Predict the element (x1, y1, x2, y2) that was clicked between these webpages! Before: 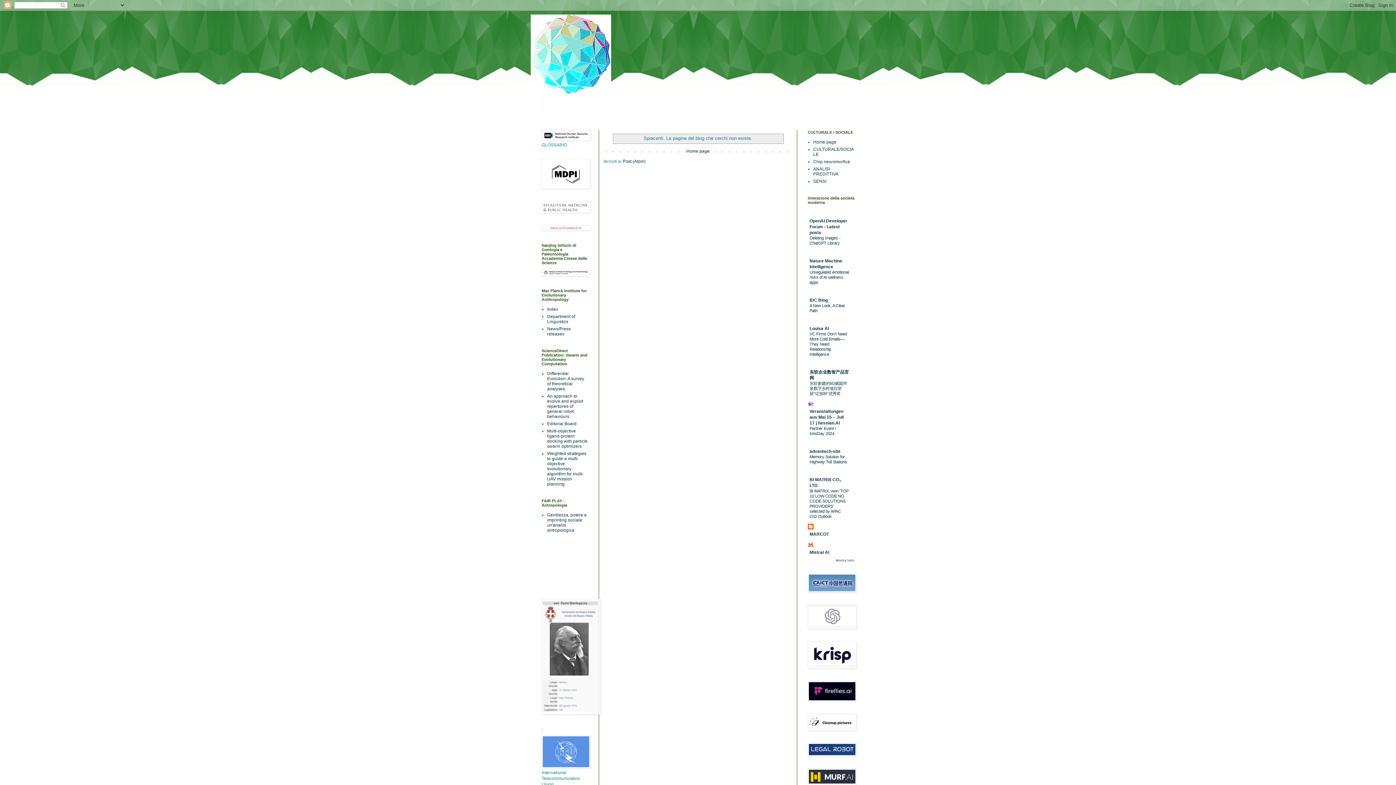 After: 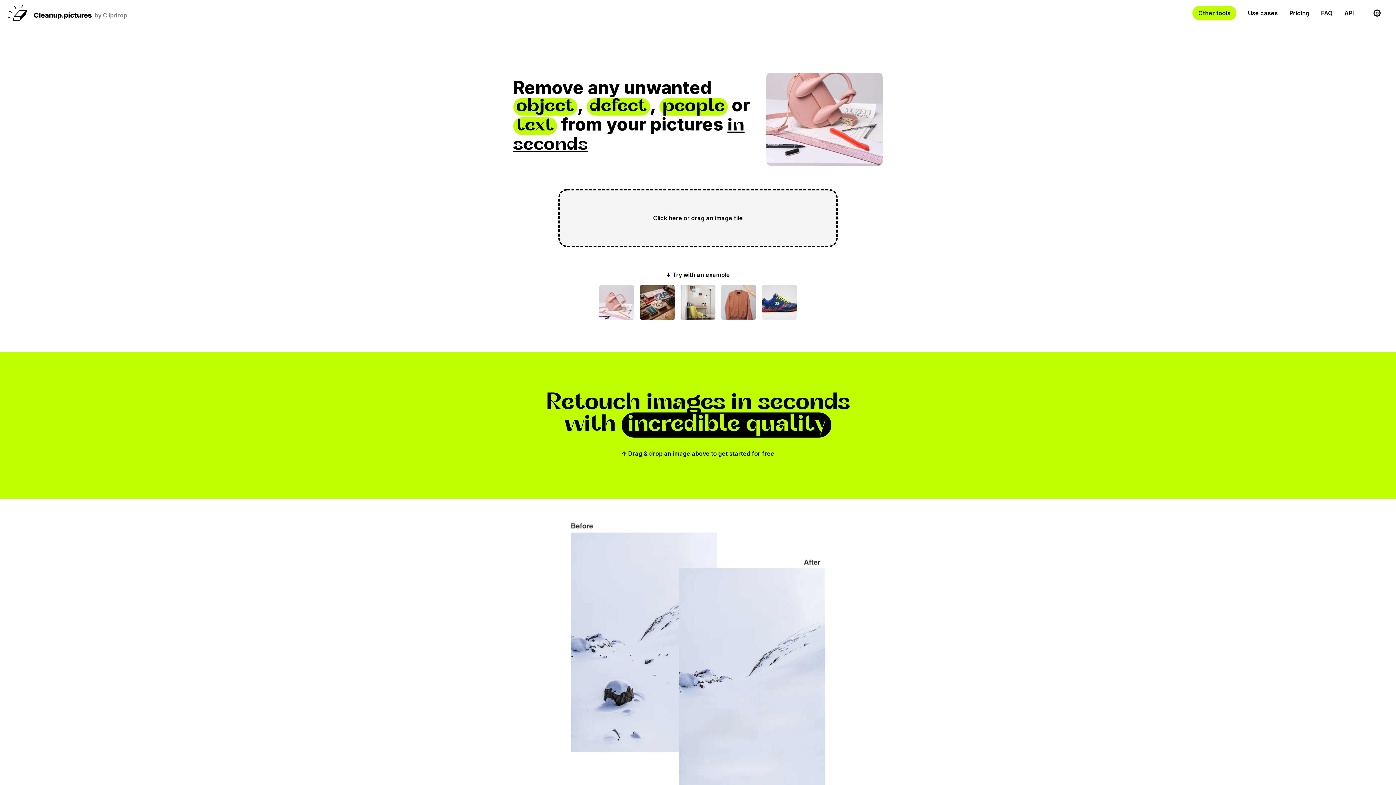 Action: bbox: (808, 726, 856, 732)